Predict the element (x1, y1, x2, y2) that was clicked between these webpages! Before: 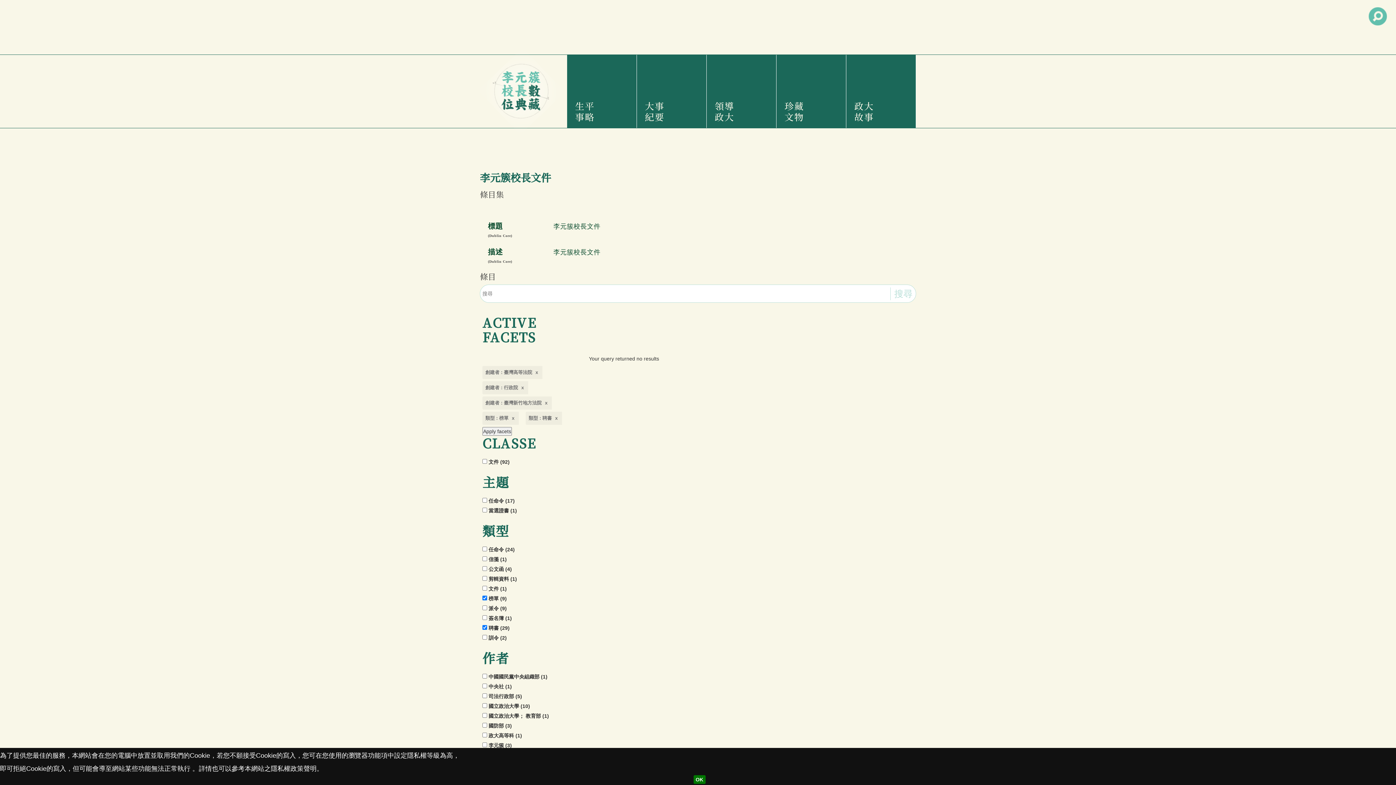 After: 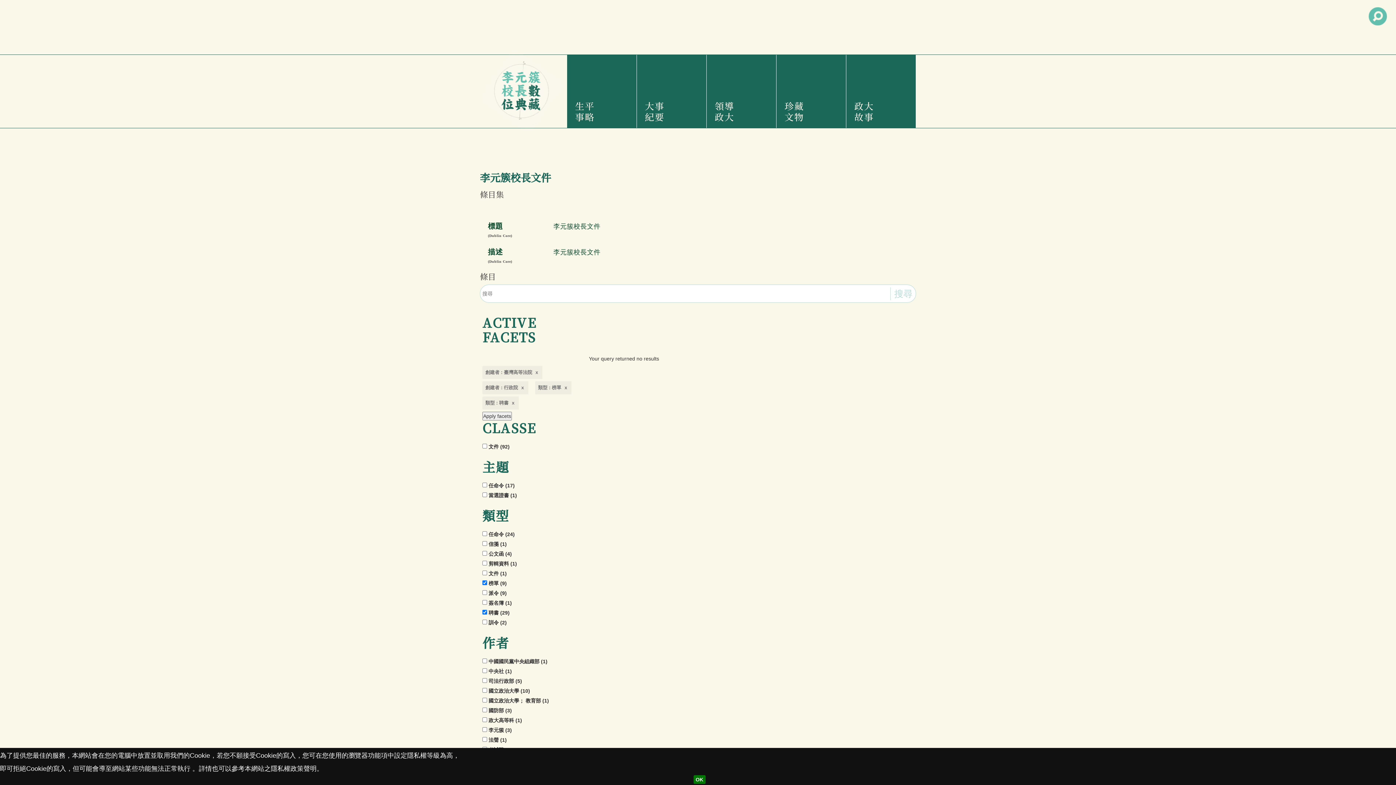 Action: label: 創建者 : 臺灣新竹地方法院 bbox: (482, 396, 552, 409)